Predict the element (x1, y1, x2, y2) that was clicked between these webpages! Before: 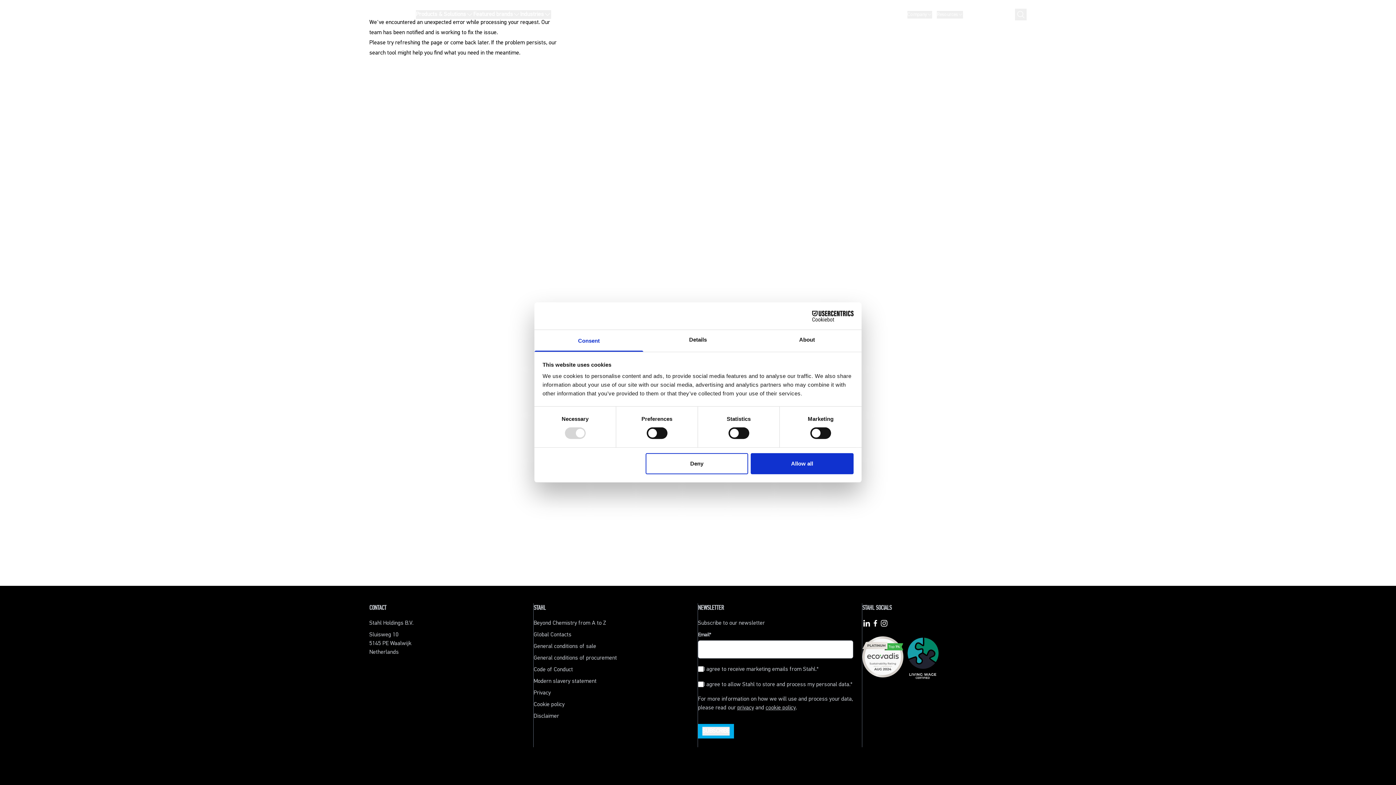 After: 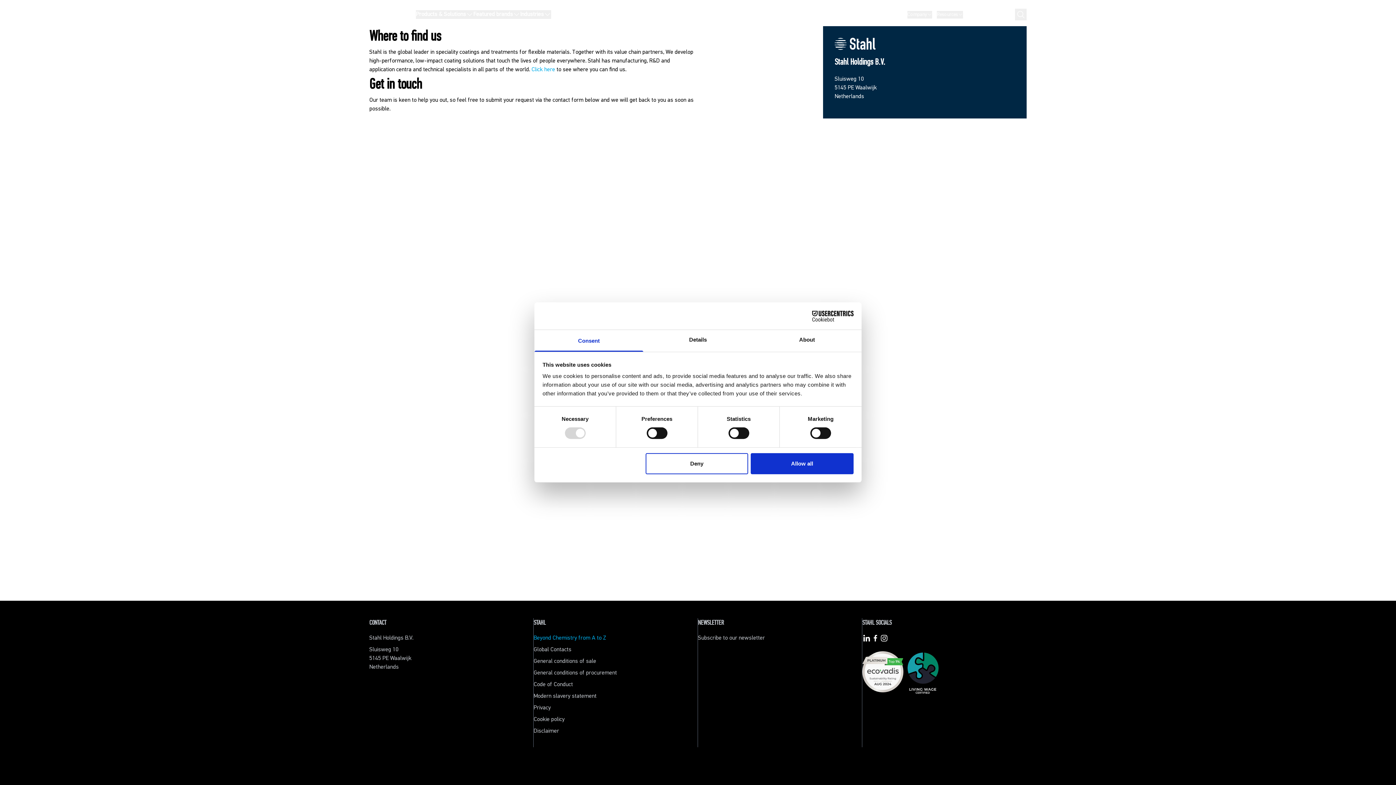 Action: bbox: (533, 630, 689, 639) label: Global Contacts